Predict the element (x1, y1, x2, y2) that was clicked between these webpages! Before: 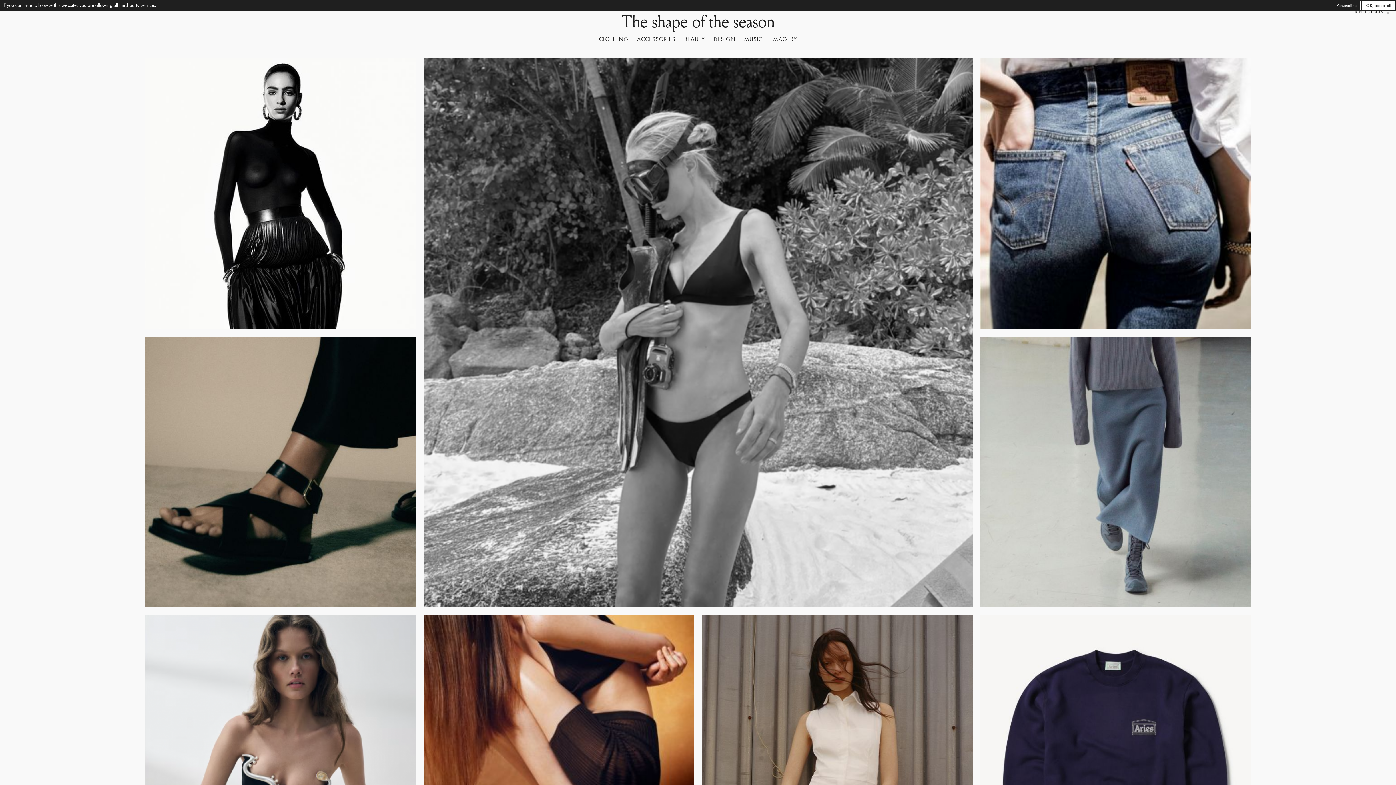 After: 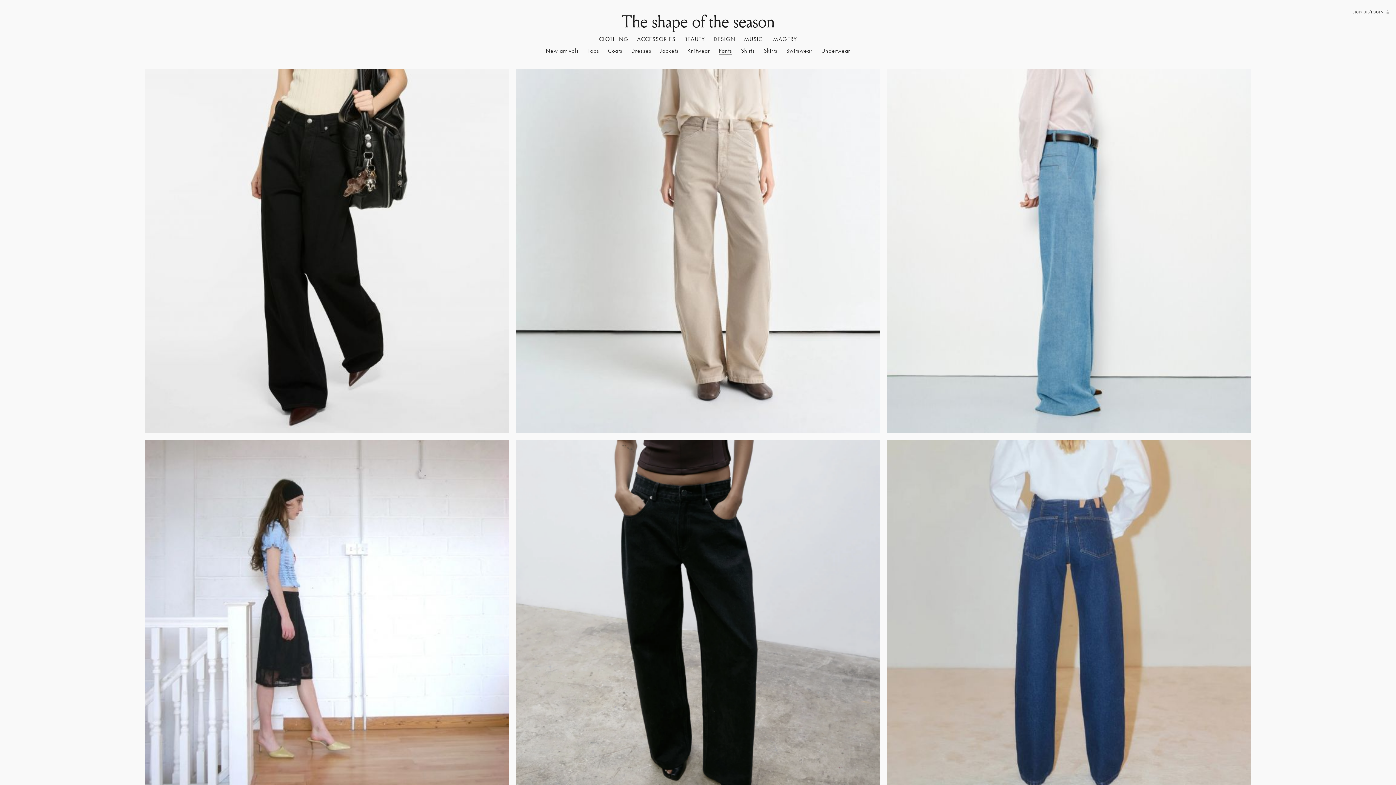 Action: bbox: (976, 54, 1254, 332)